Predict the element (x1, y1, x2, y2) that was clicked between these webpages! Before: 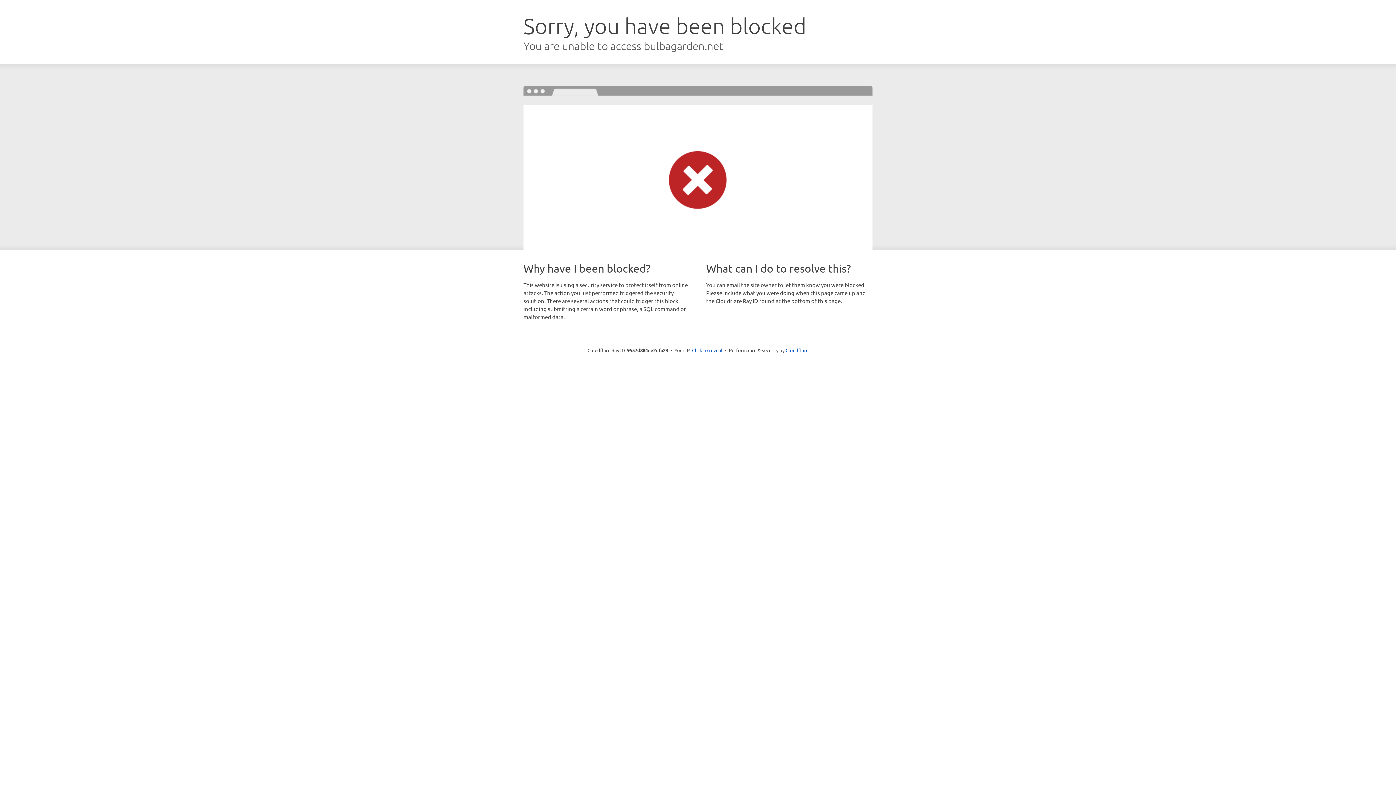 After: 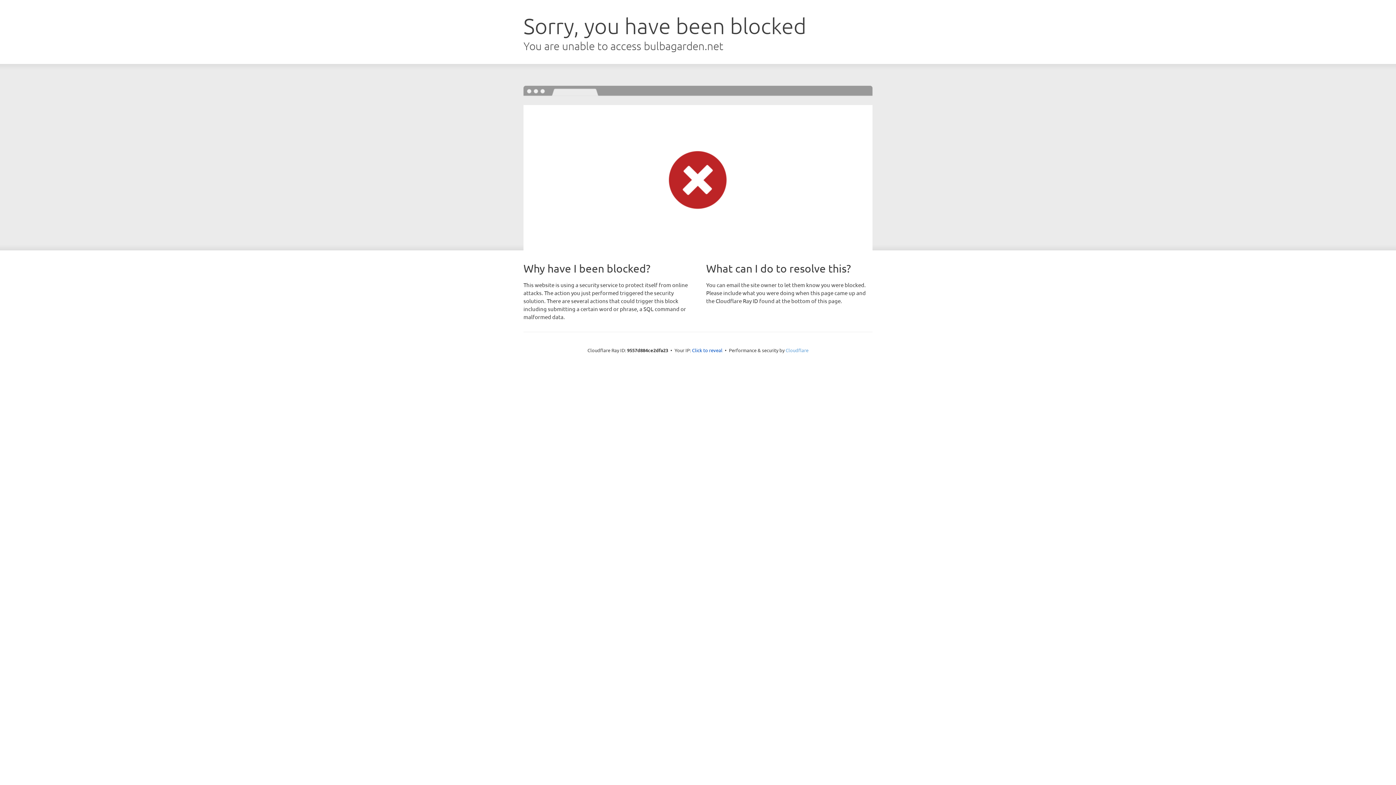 Action: label: Cloudflare bbox: (785, 347, 808, 353)